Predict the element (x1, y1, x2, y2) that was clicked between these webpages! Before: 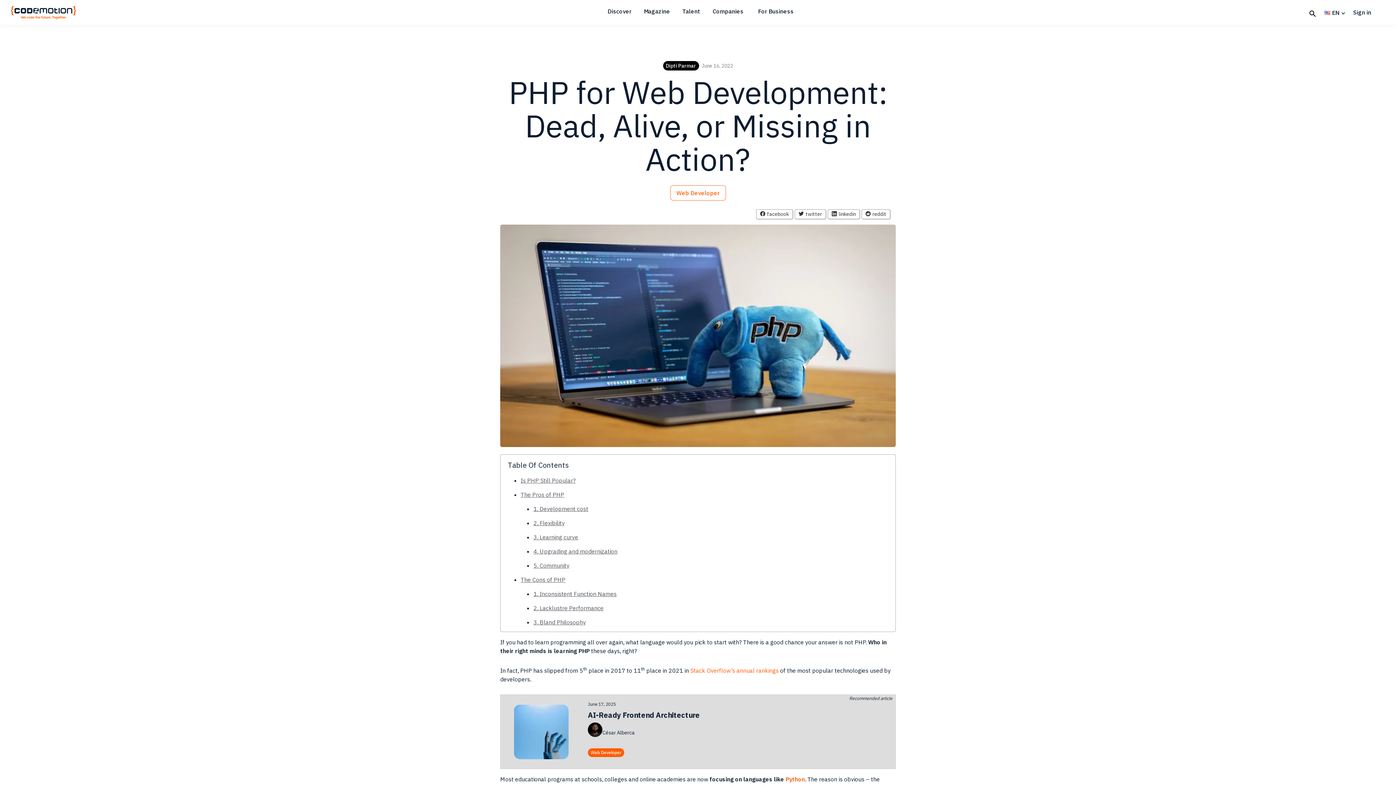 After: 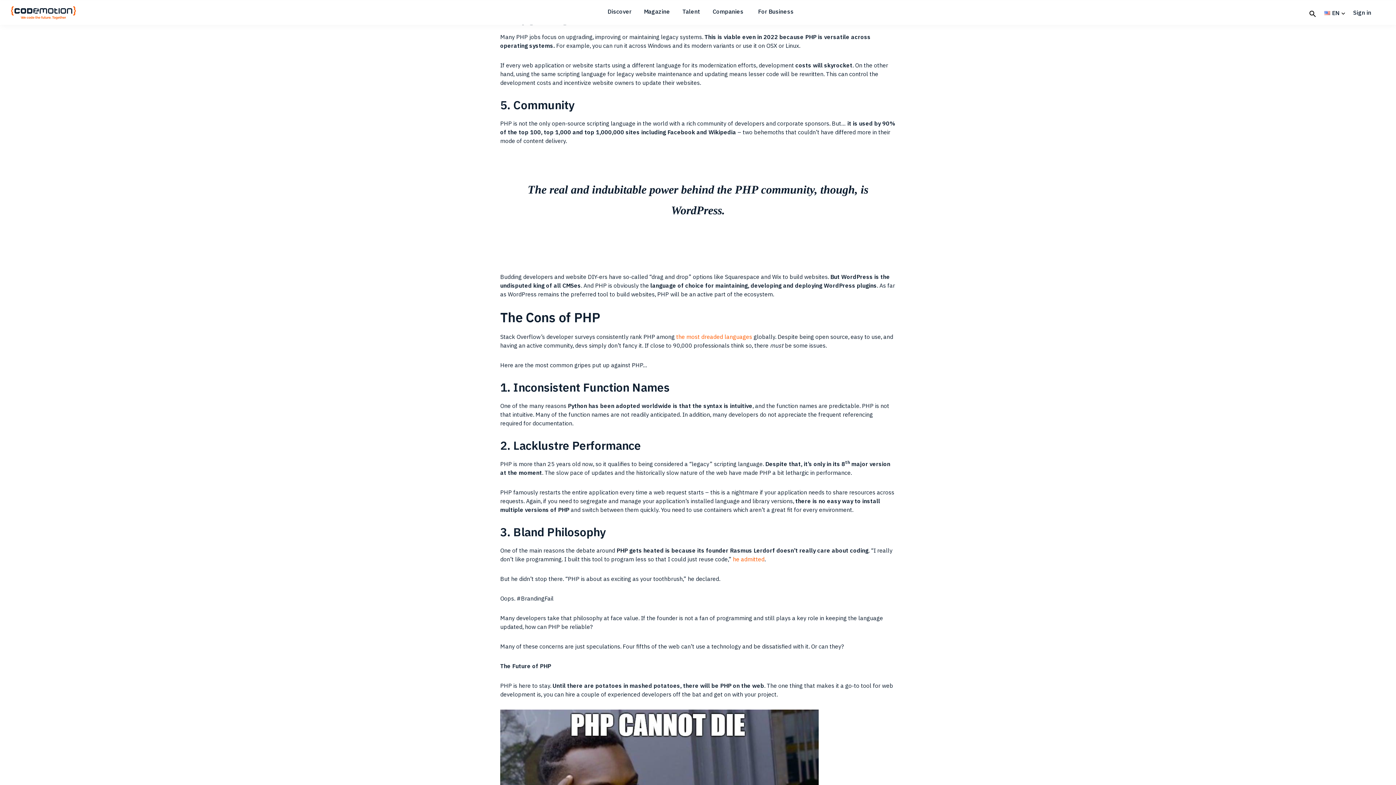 Action: label: 4. Upgrading and modernization bbox: (533, 548, 617, 555)